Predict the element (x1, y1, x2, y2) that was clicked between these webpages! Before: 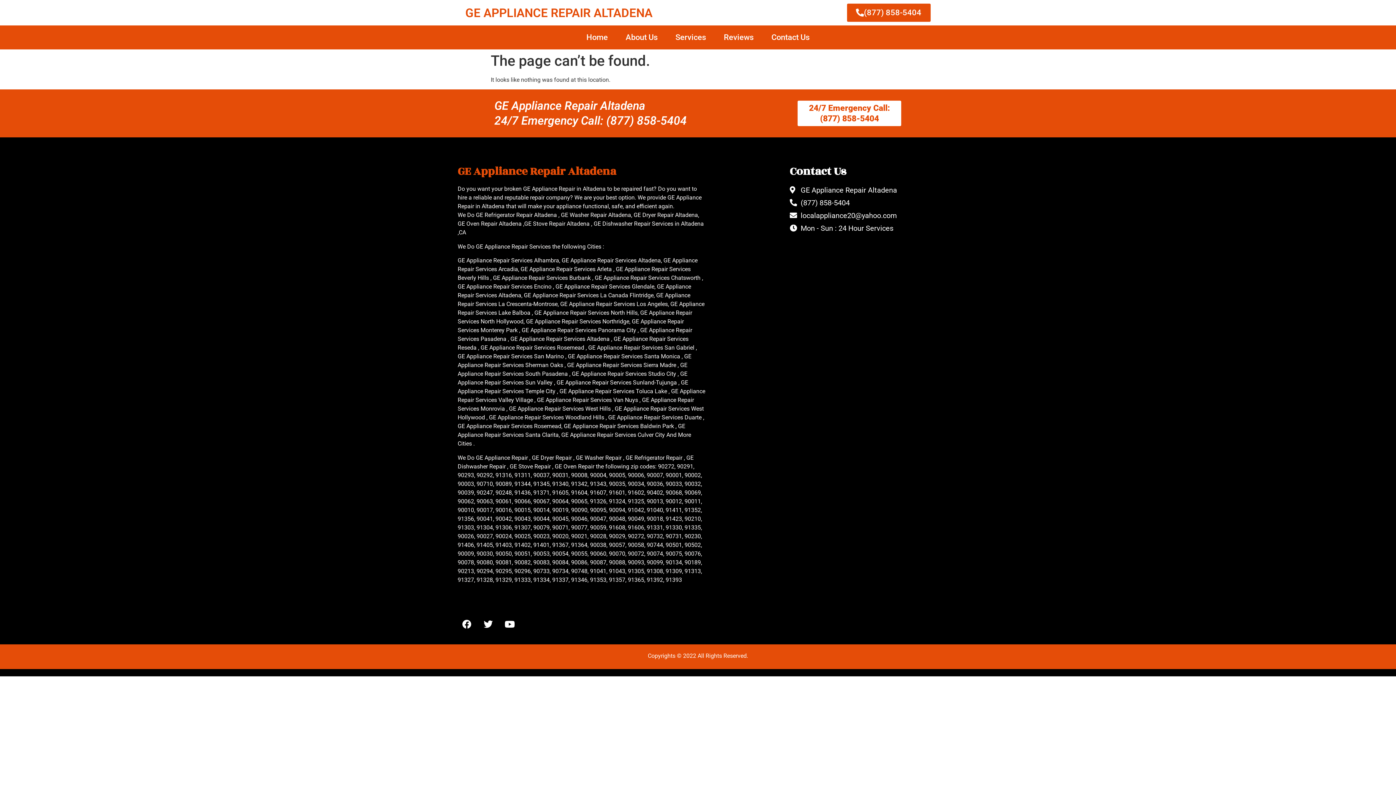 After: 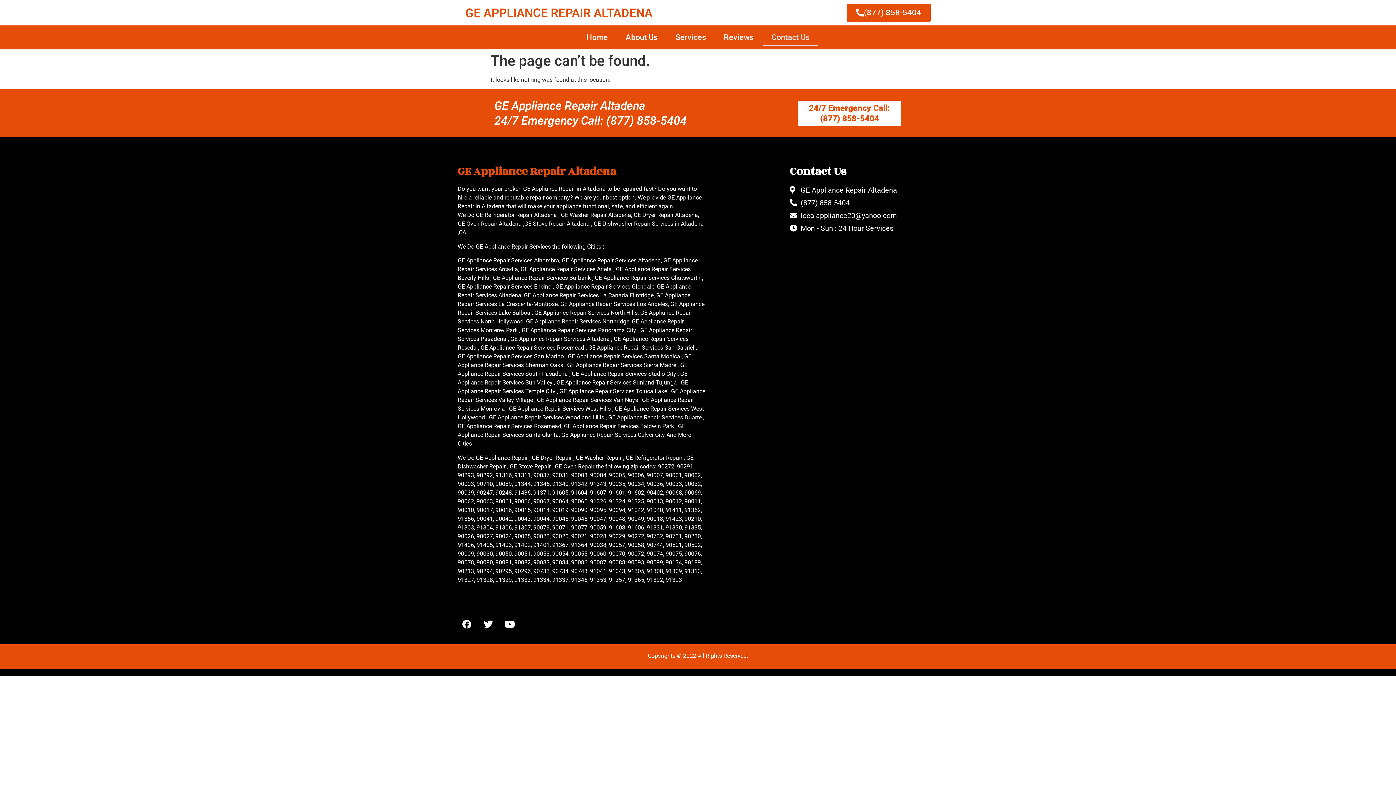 Action: label: Contact Us bbox: (762, 29, 818, 45)